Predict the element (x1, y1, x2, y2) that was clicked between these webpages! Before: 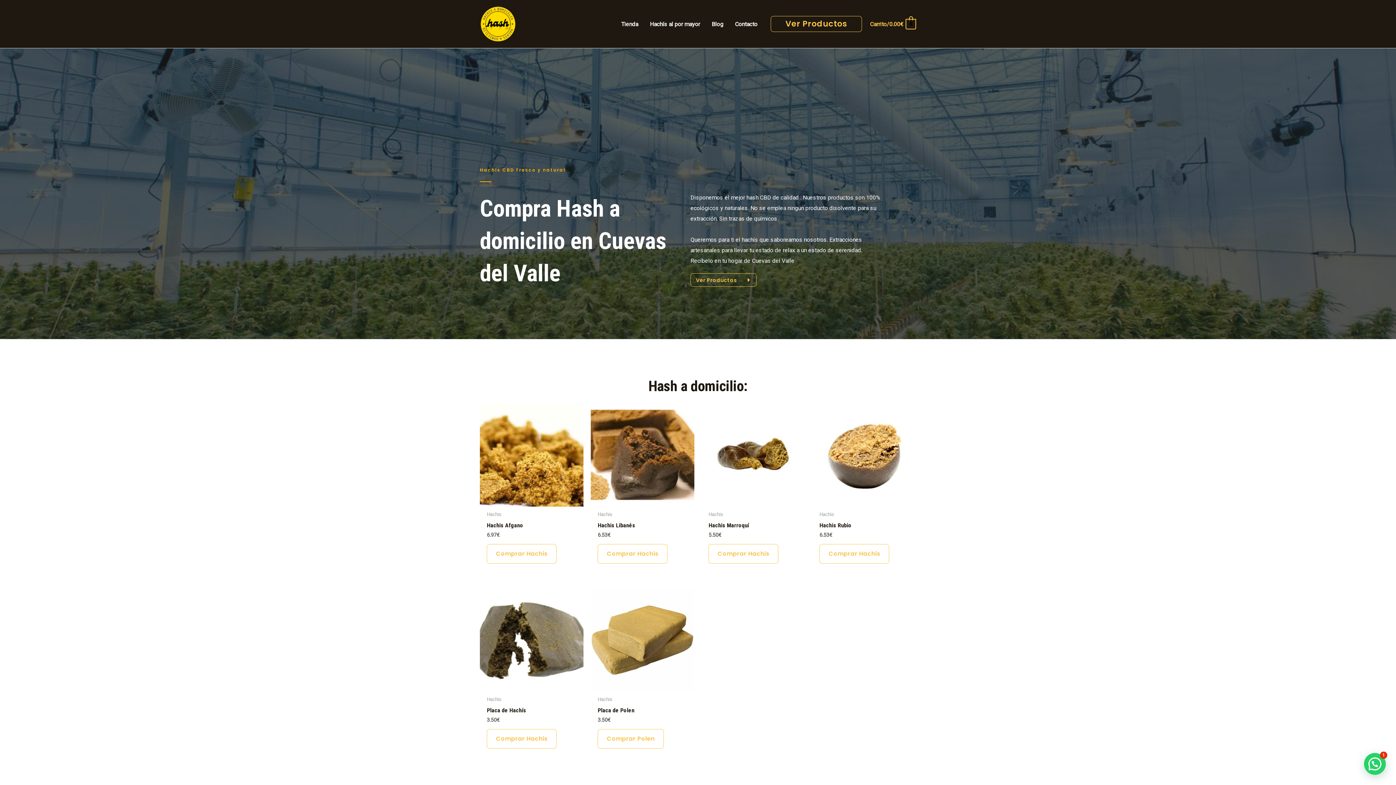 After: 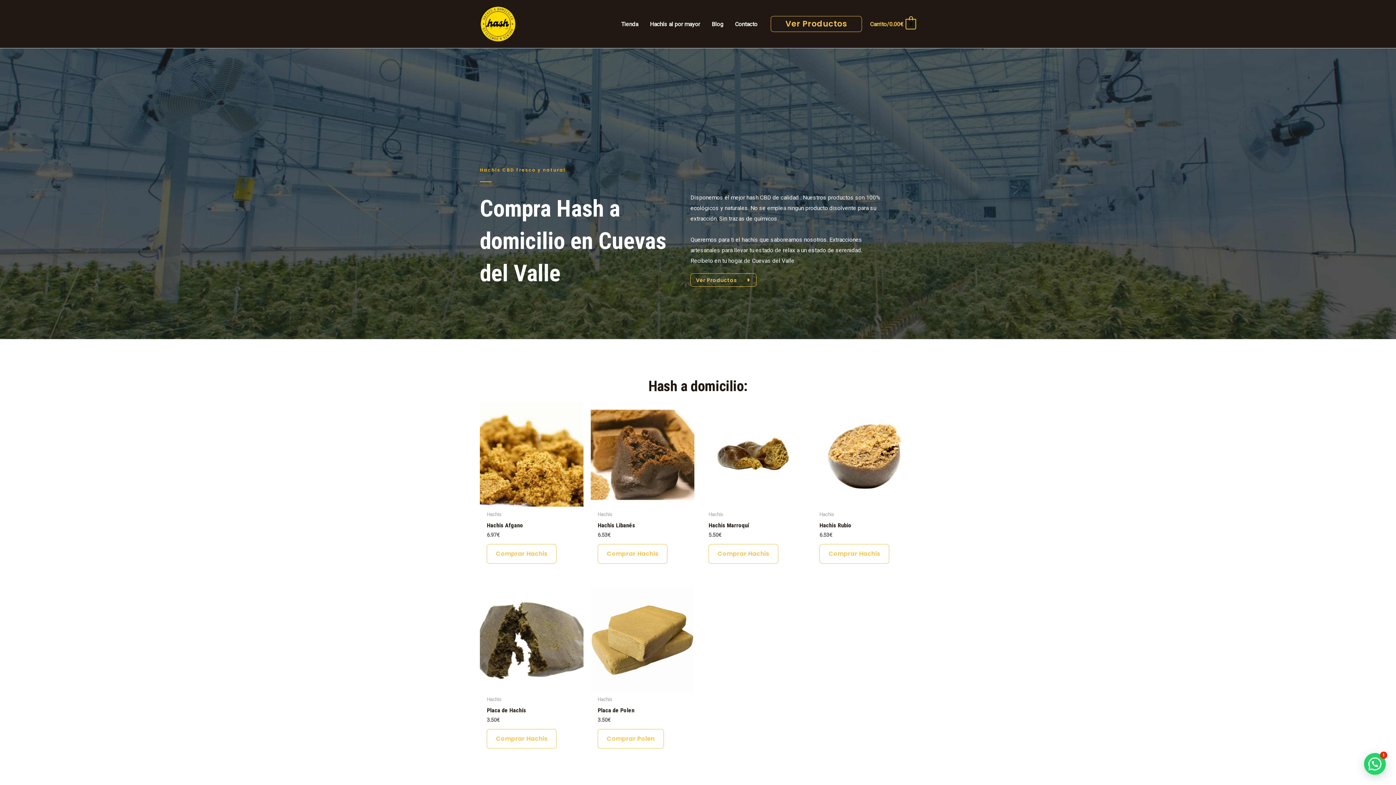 Action: label: Hachis Rubio bbox: (819, 522, 909, 532)